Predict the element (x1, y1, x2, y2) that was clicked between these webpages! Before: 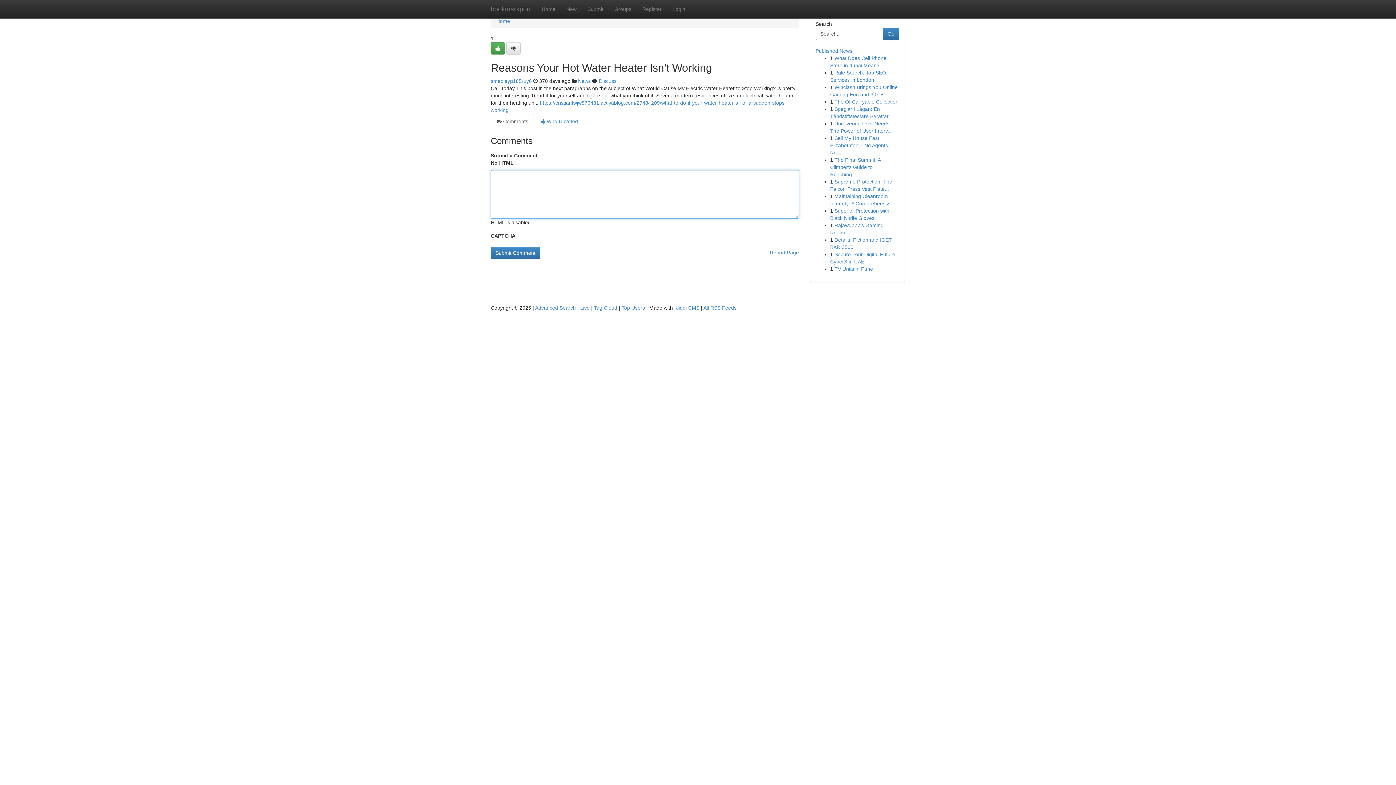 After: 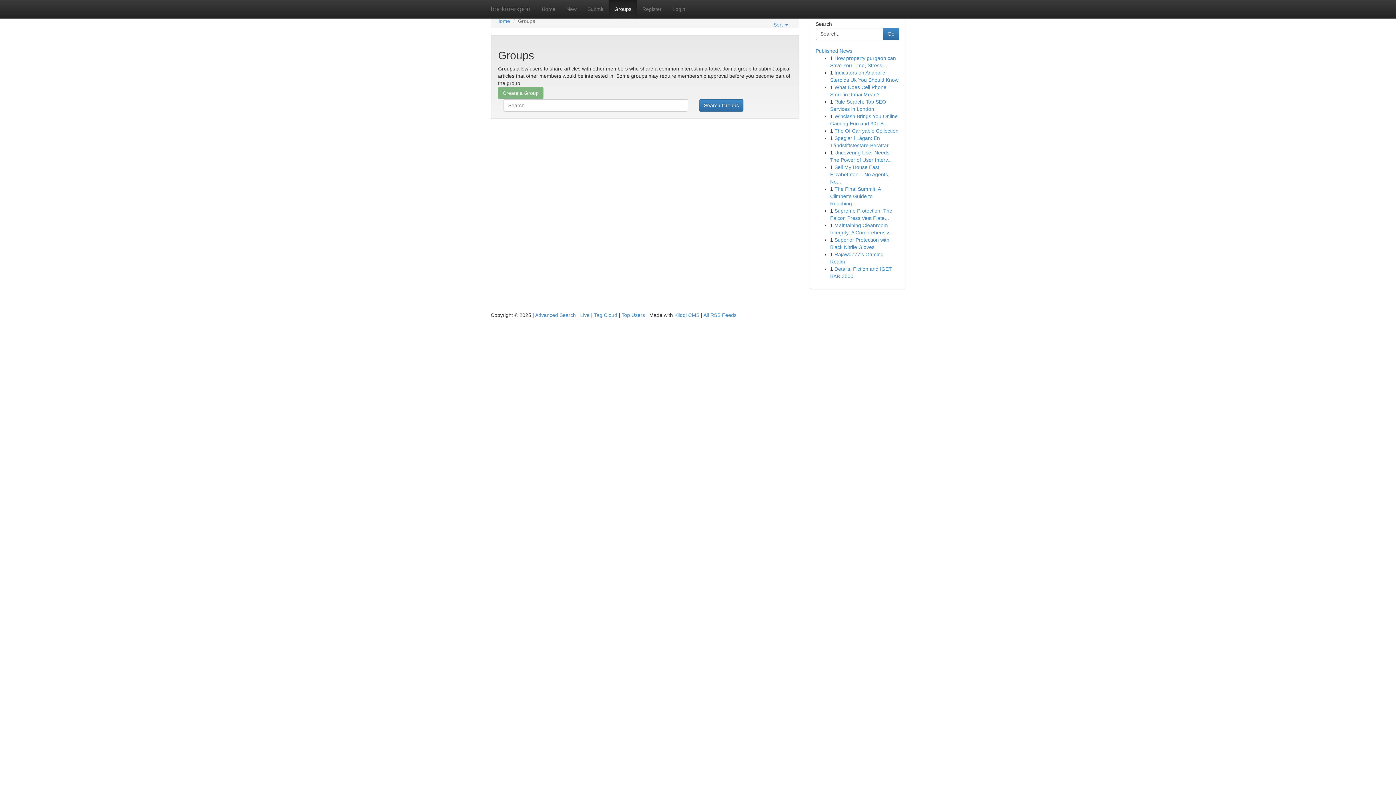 Action: bbox: (578, 78, 590, 84) label: News